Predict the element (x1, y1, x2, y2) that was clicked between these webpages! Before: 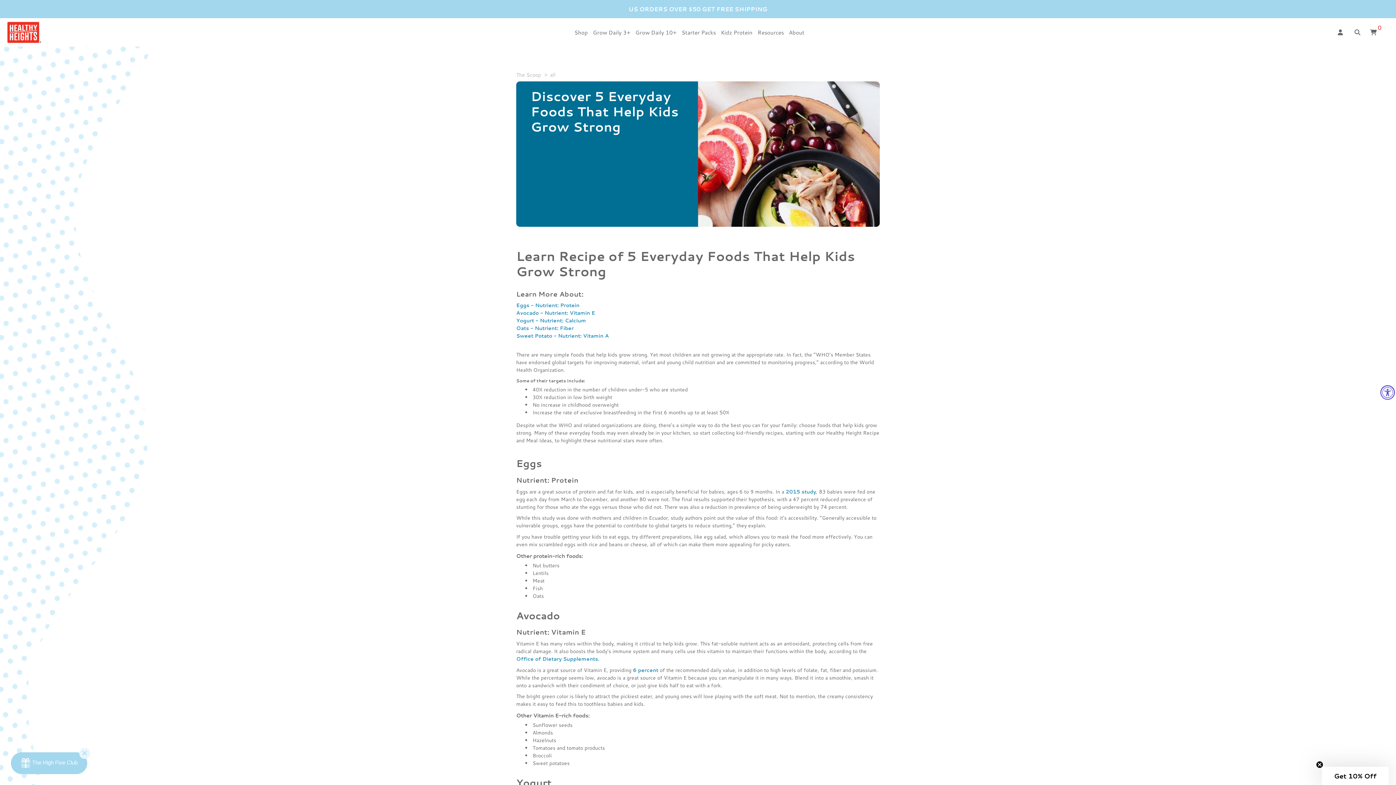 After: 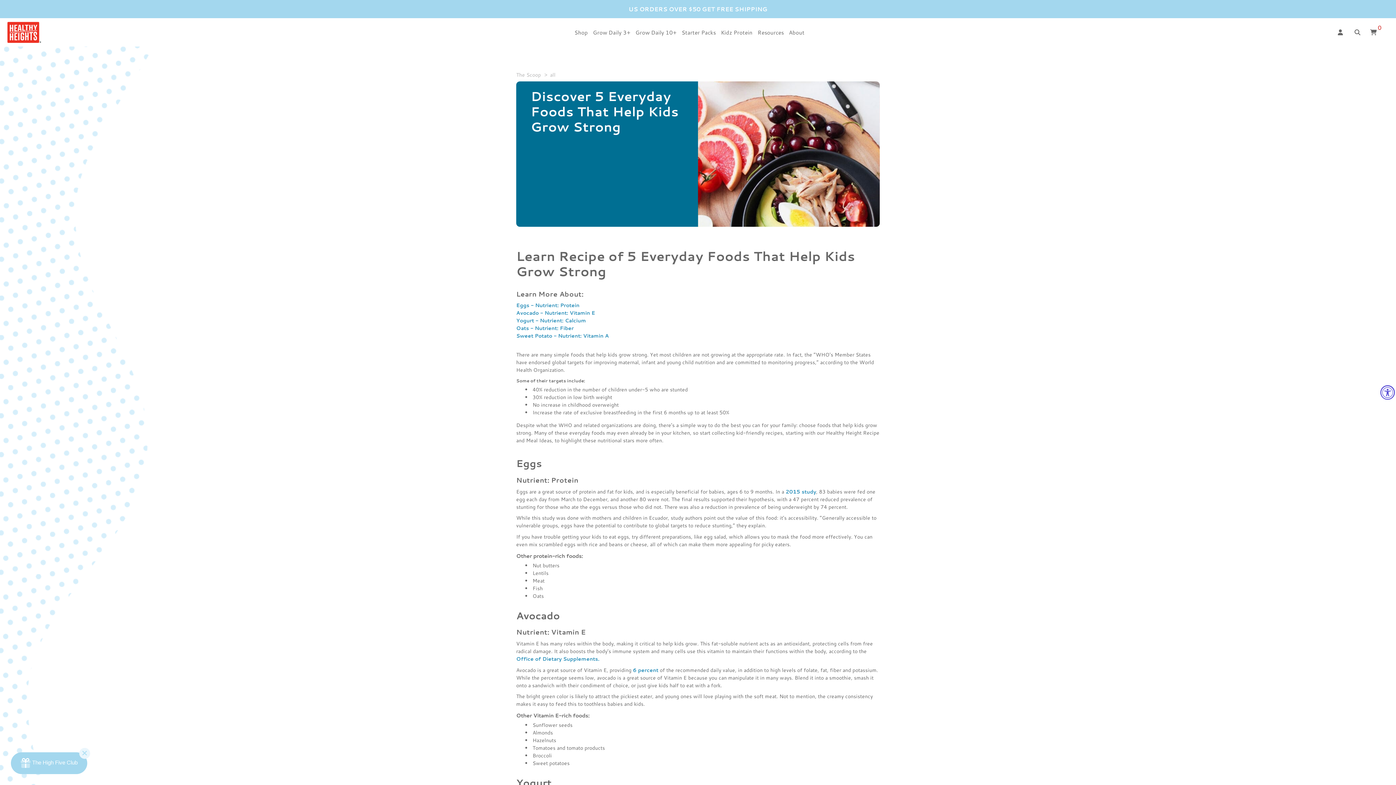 Action: bbox: (1316, 761, 1323, 768) label: Close teaser